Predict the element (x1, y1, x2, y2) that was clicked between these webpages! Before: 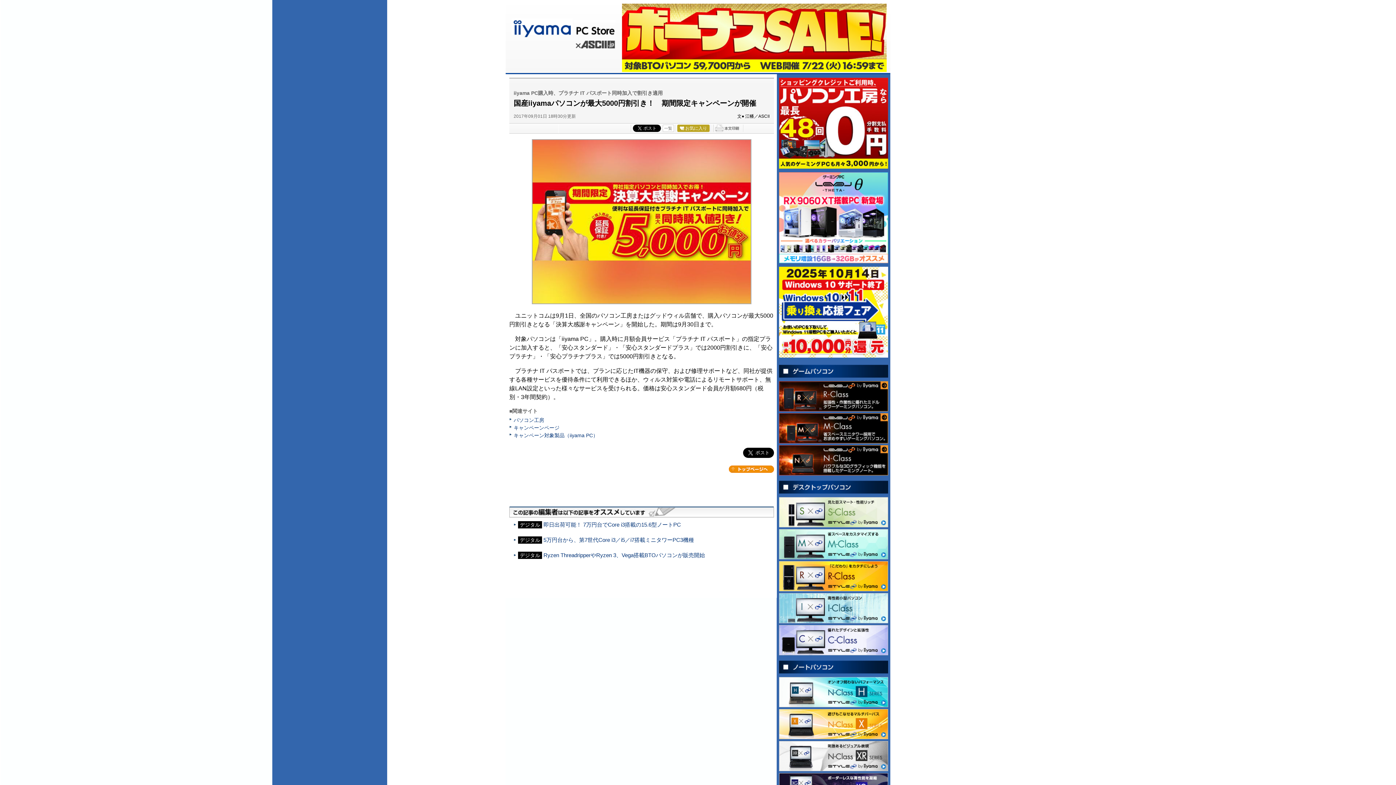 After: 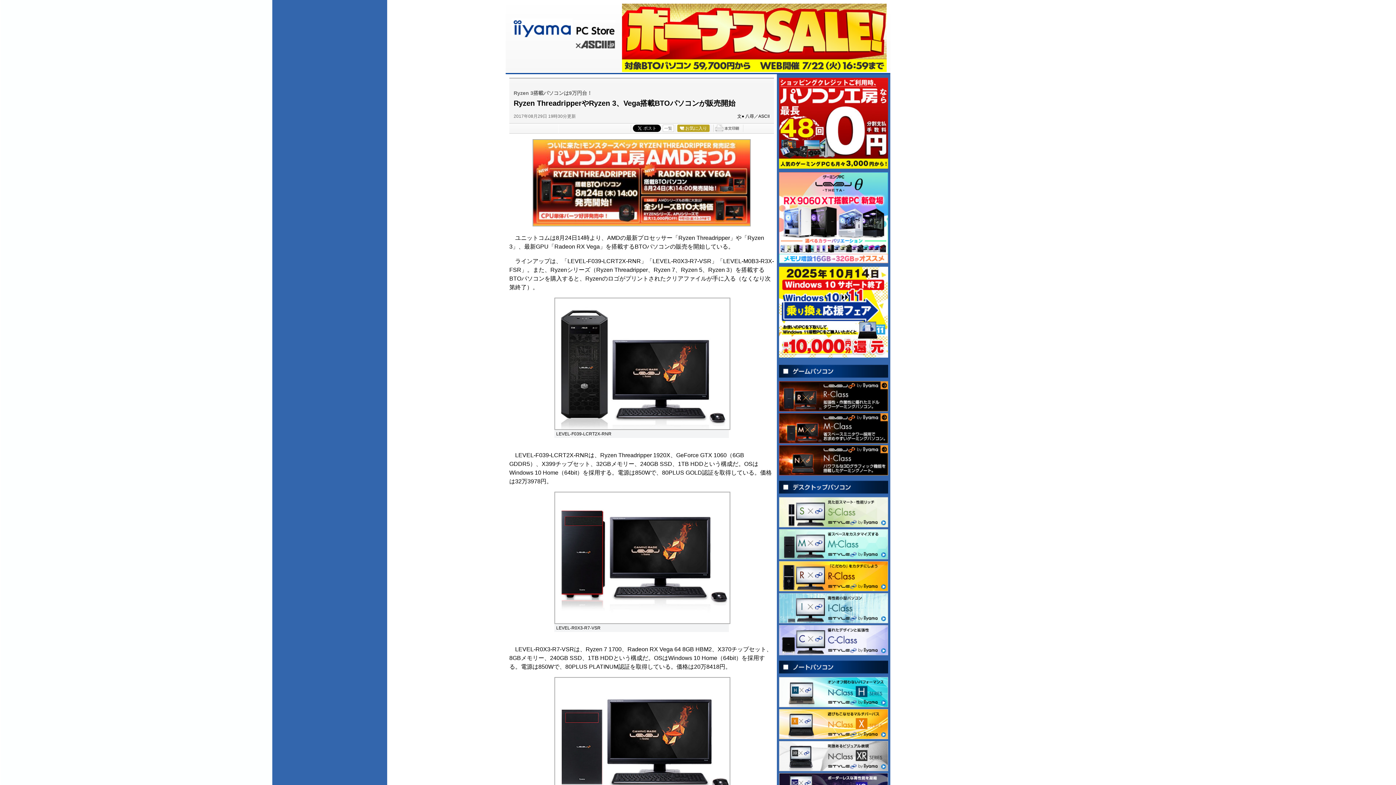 Action: label: Ryzen ThreadripperやRyzen 3、Vega搭載BTOパソコンが販売開始 bbox: (543, 552, 705, 558)